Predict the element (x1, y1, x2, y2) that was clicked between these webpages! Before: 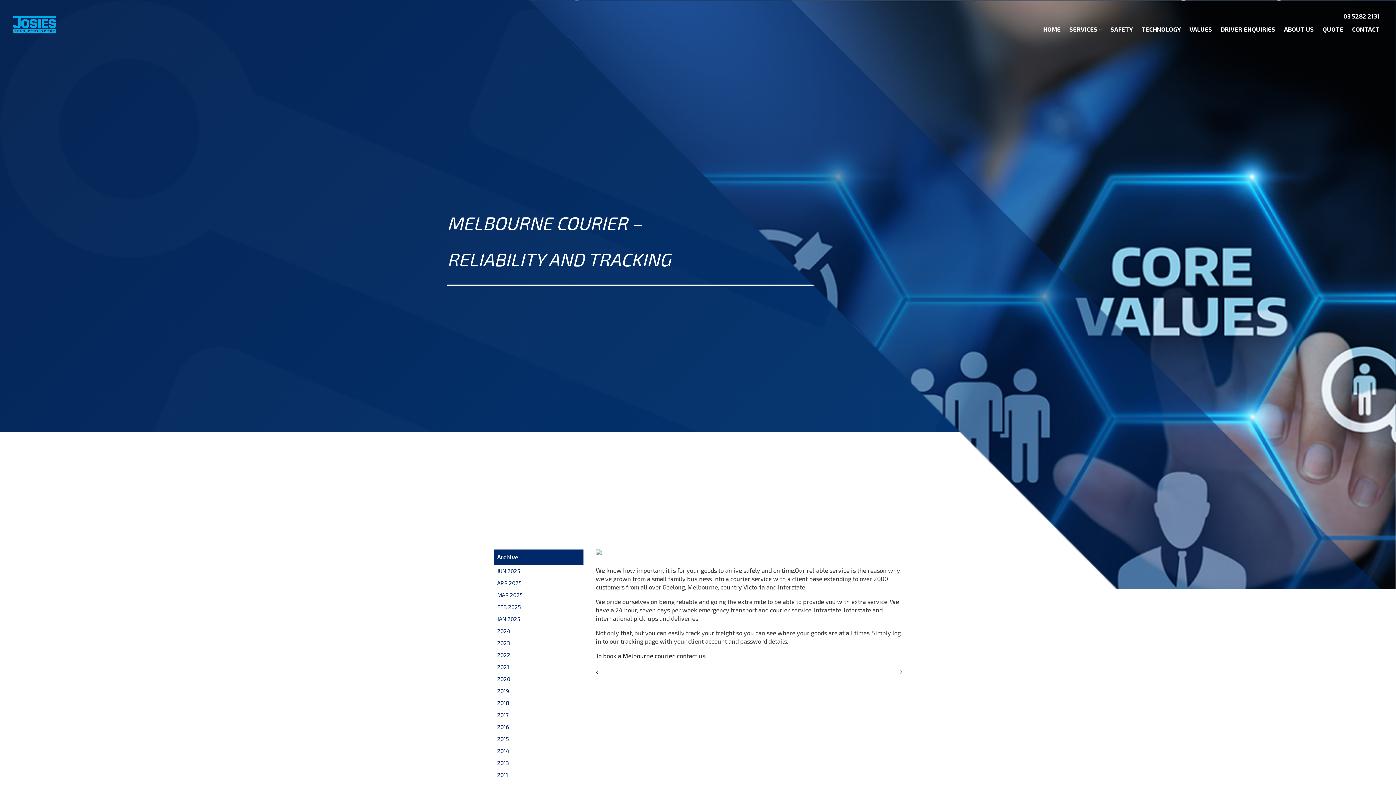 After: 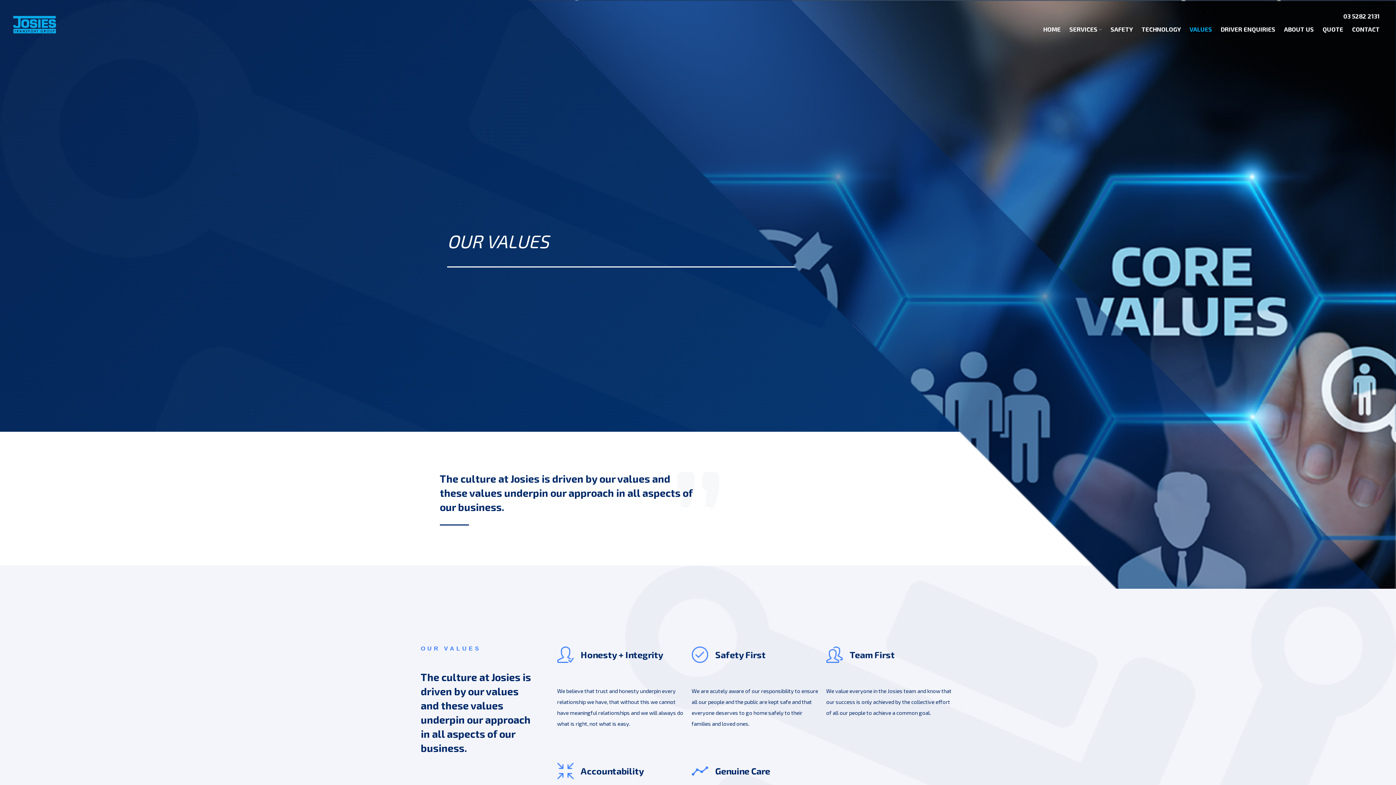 Action: label: VALUES bbox: (1189, 19, 1212, 38)